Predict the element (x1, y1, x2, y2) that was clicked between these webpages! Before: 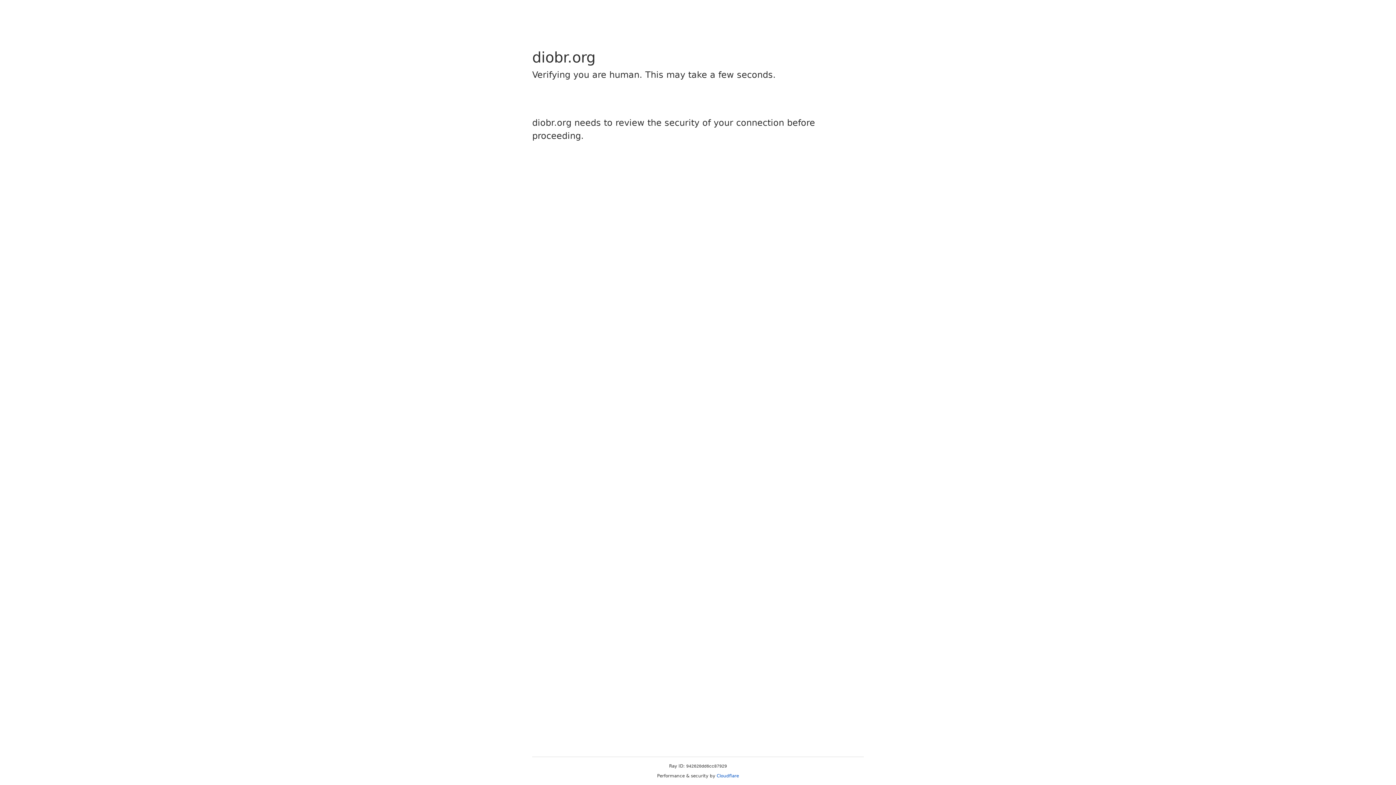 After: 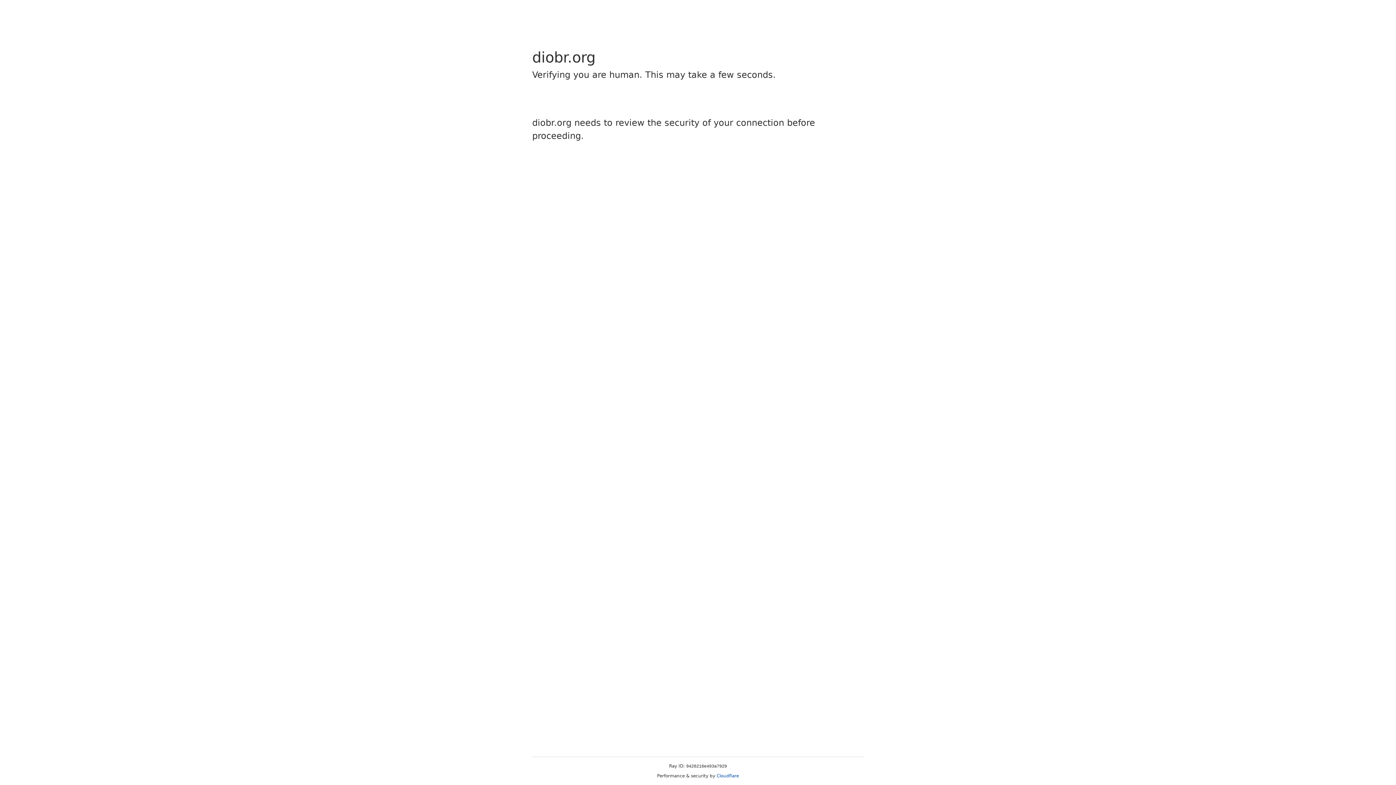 Action: bbox: (716, 773, 739, 778) label: Cloudflare